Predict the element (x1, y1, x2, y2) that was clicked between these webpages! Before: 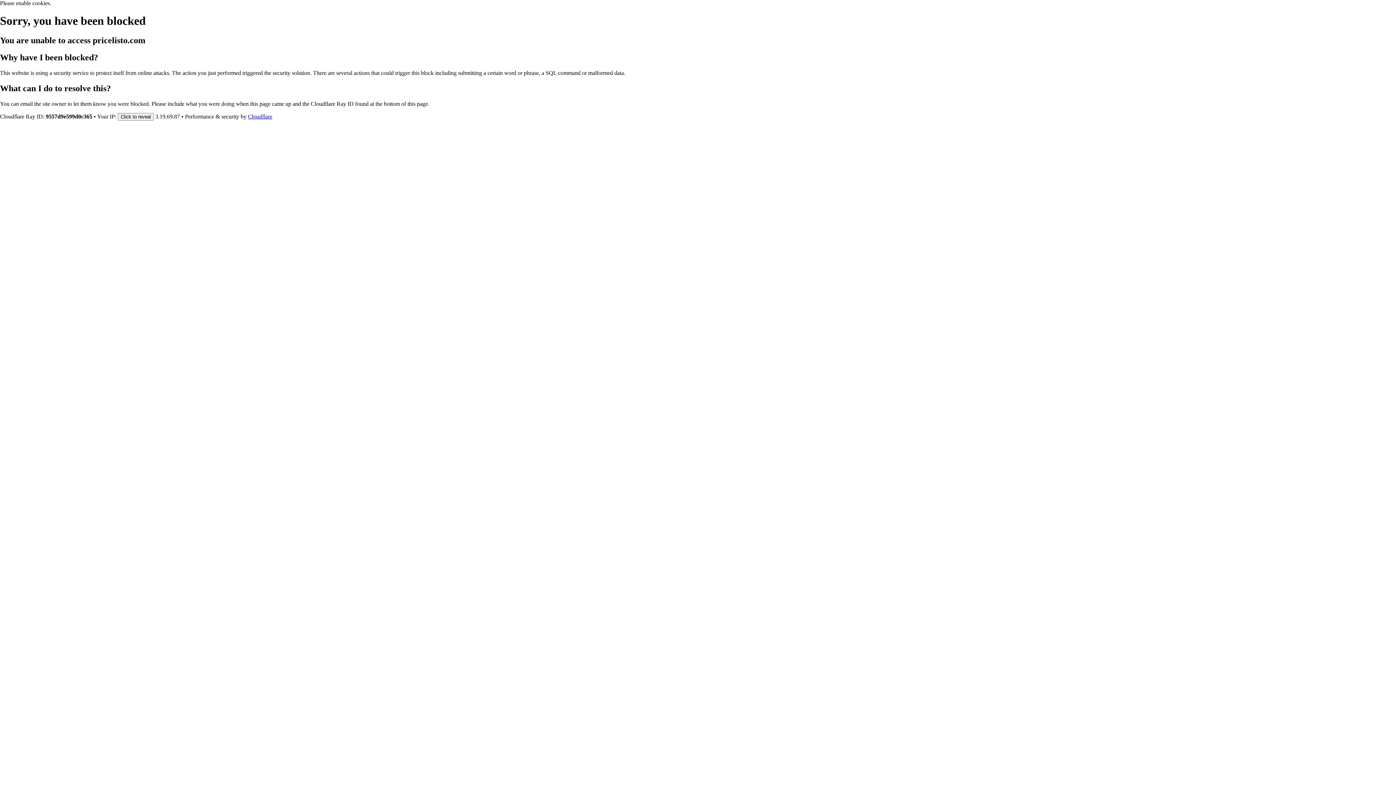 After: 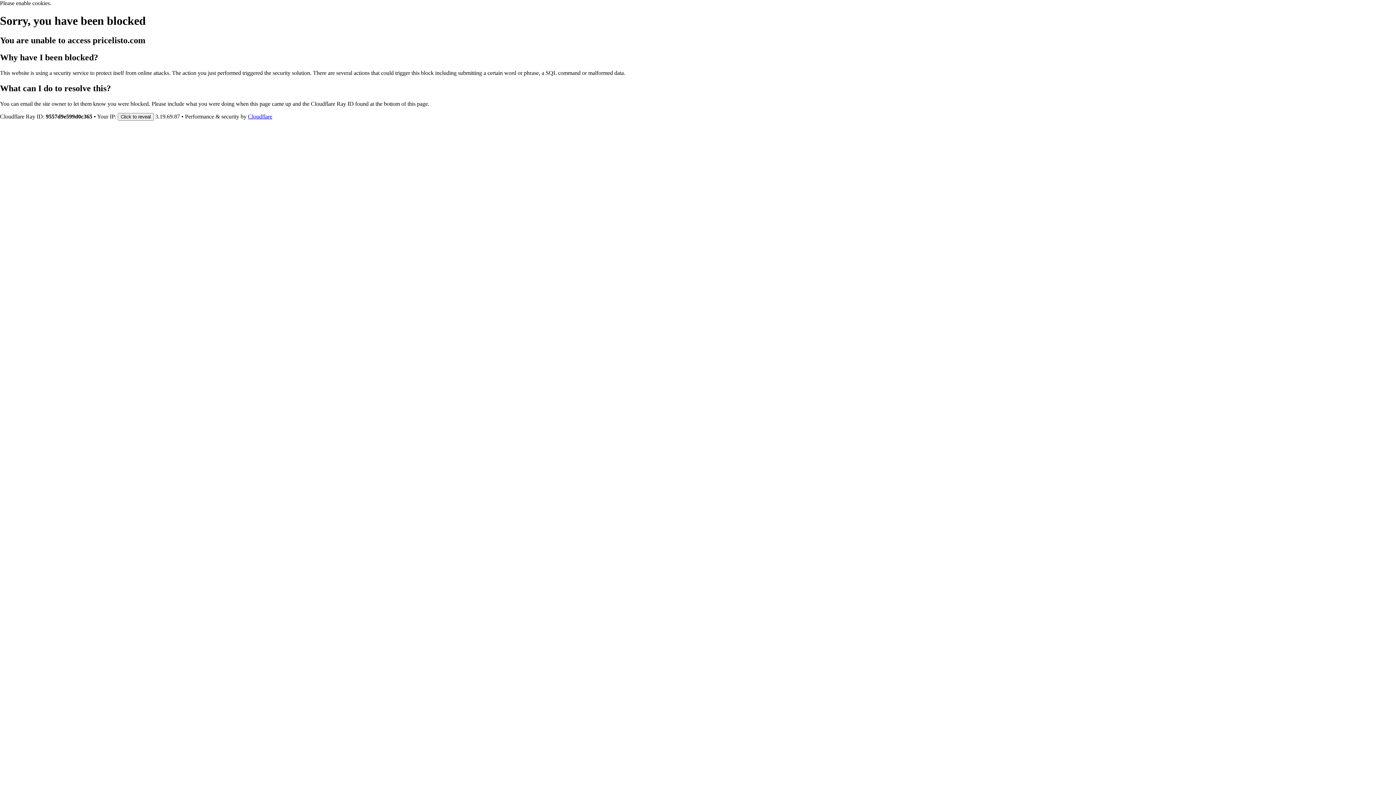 Action: bbox: (248, 113, 272, 119) label: Cloudflare